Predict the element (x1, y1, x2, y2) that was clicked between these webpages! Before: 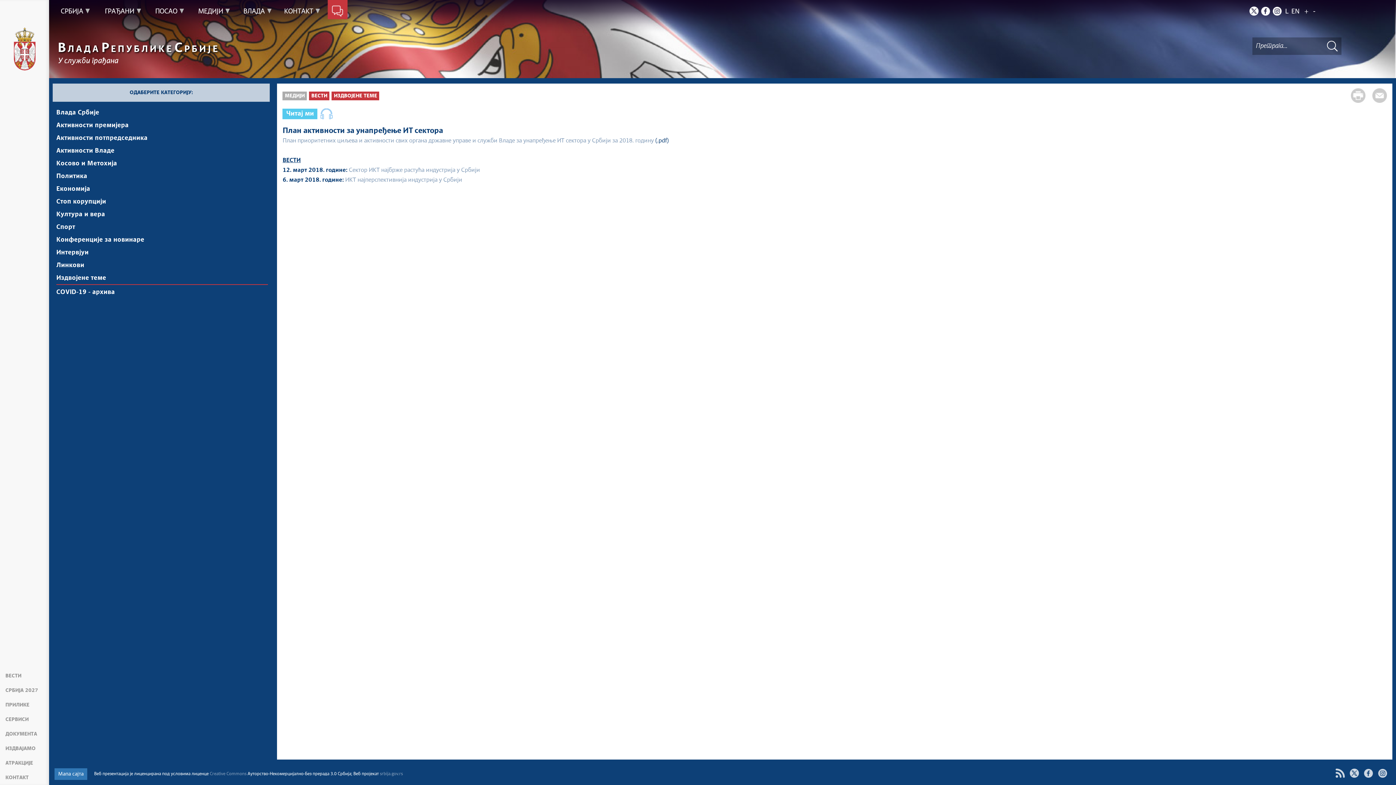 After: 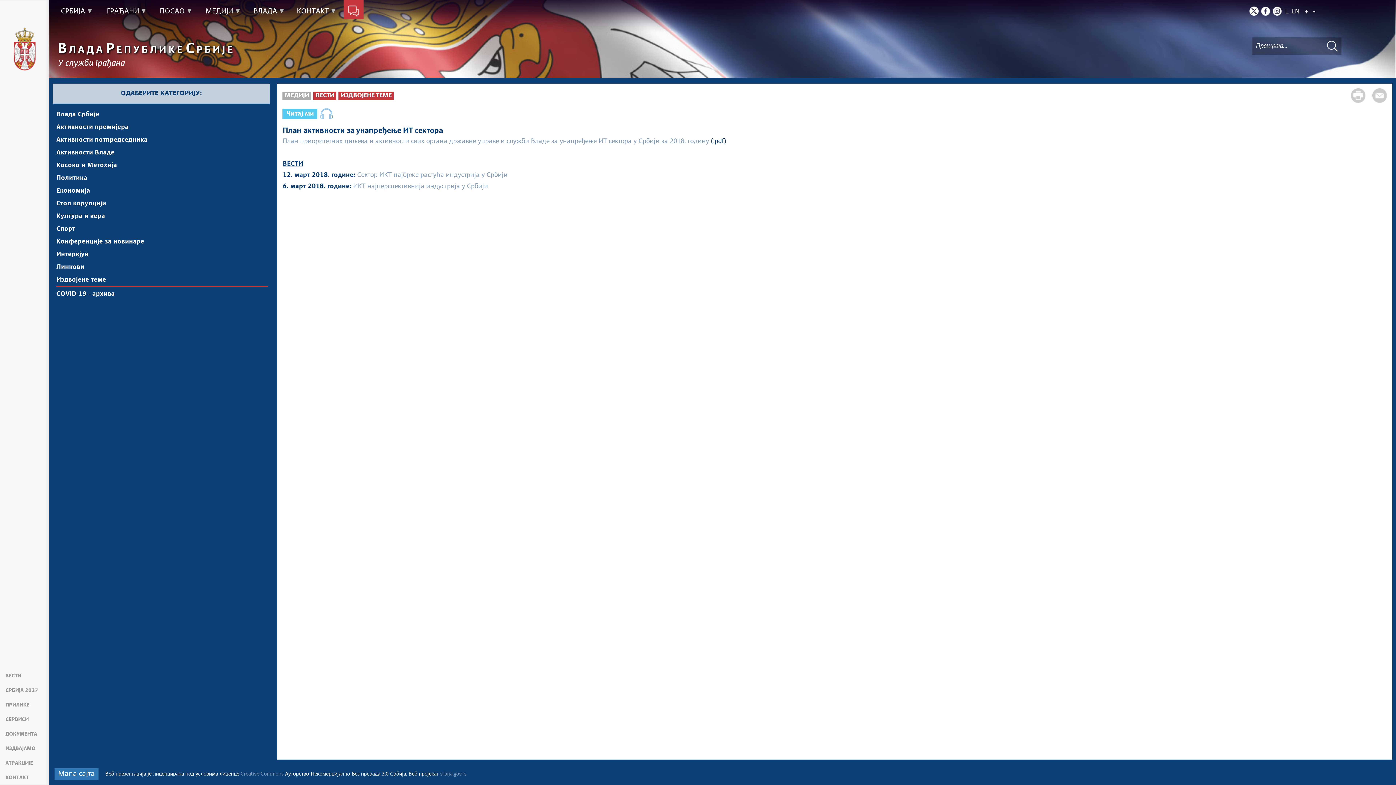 Action: bbox: (1304, 8, 1309, 15) label: +